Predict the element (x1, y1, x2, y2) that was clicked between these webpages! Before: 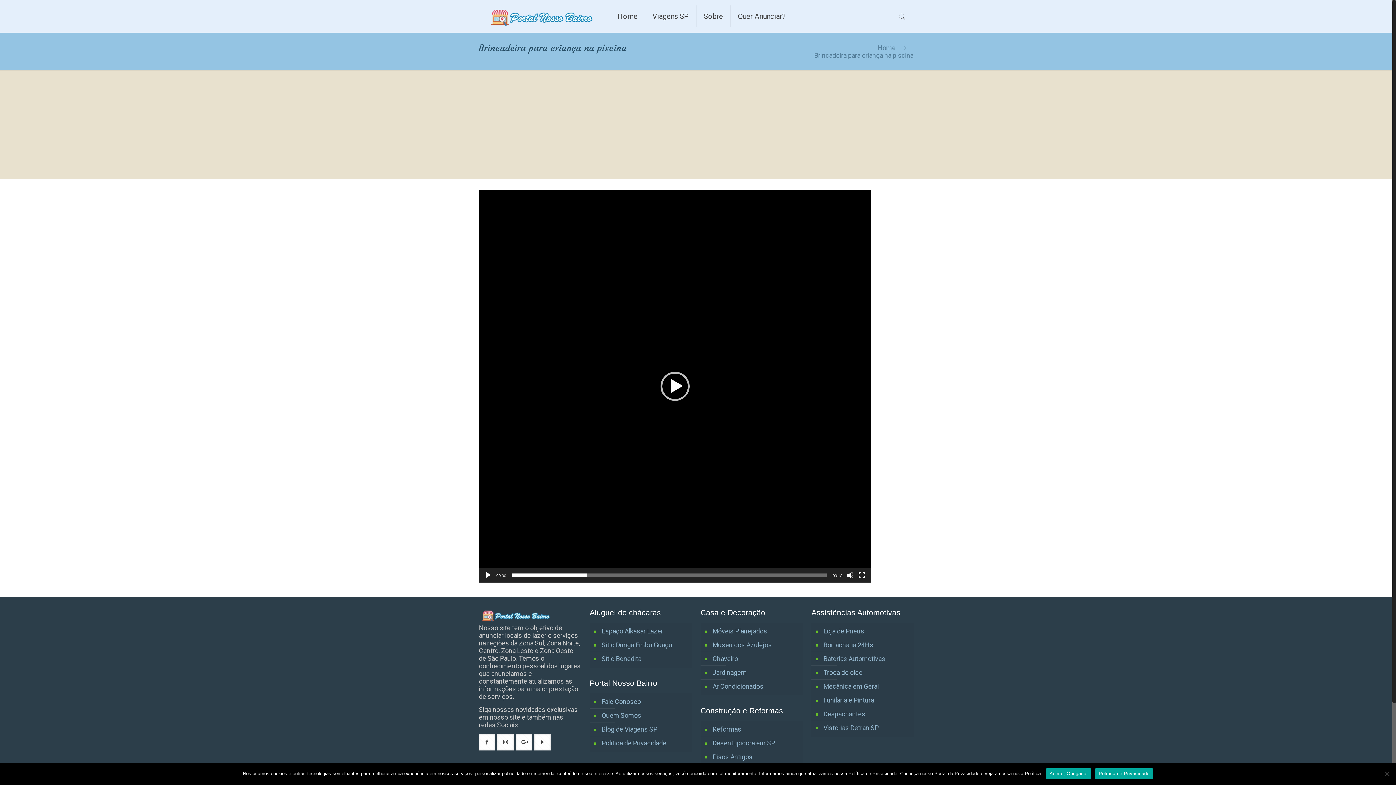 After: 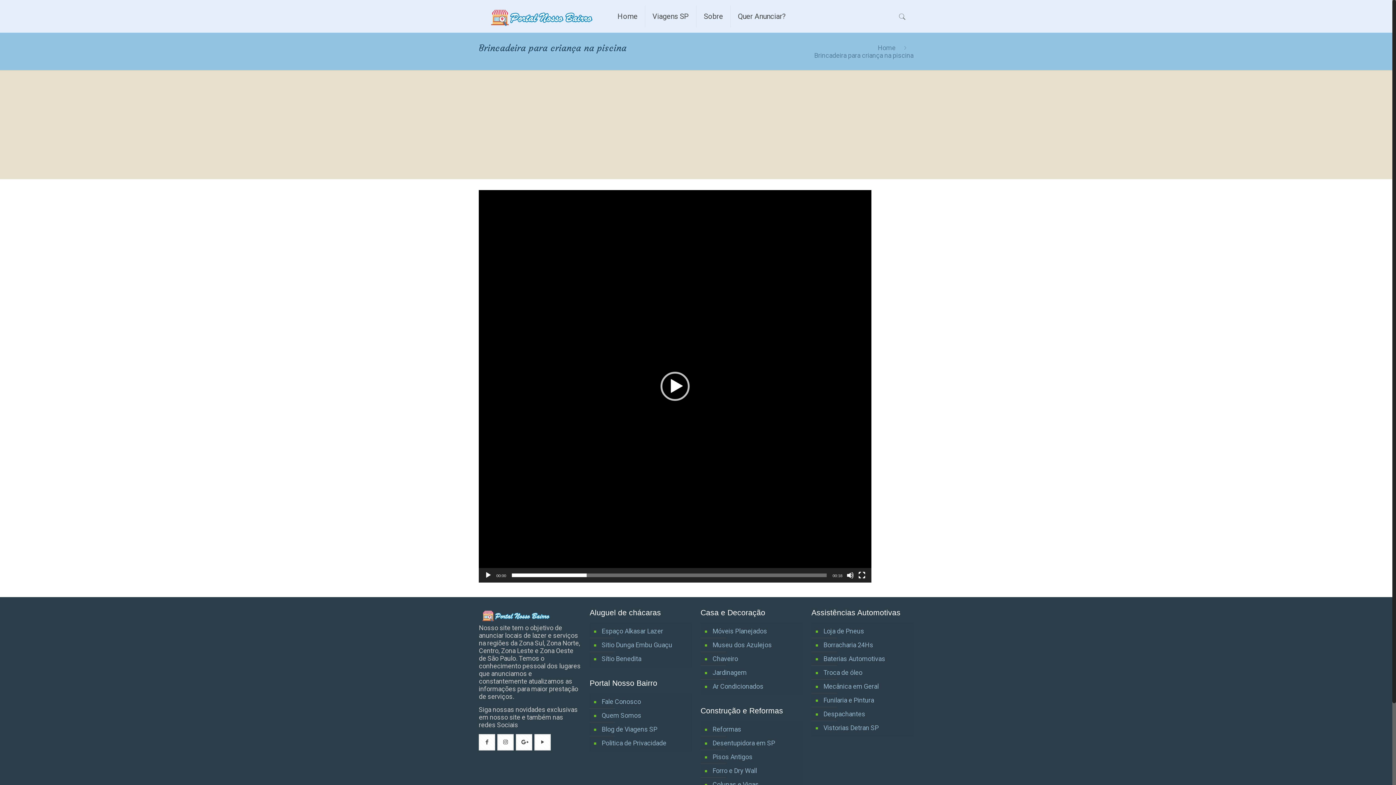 Action: bbox: (1046, 768, 1091, 779) label: Aceito, Obrigado!